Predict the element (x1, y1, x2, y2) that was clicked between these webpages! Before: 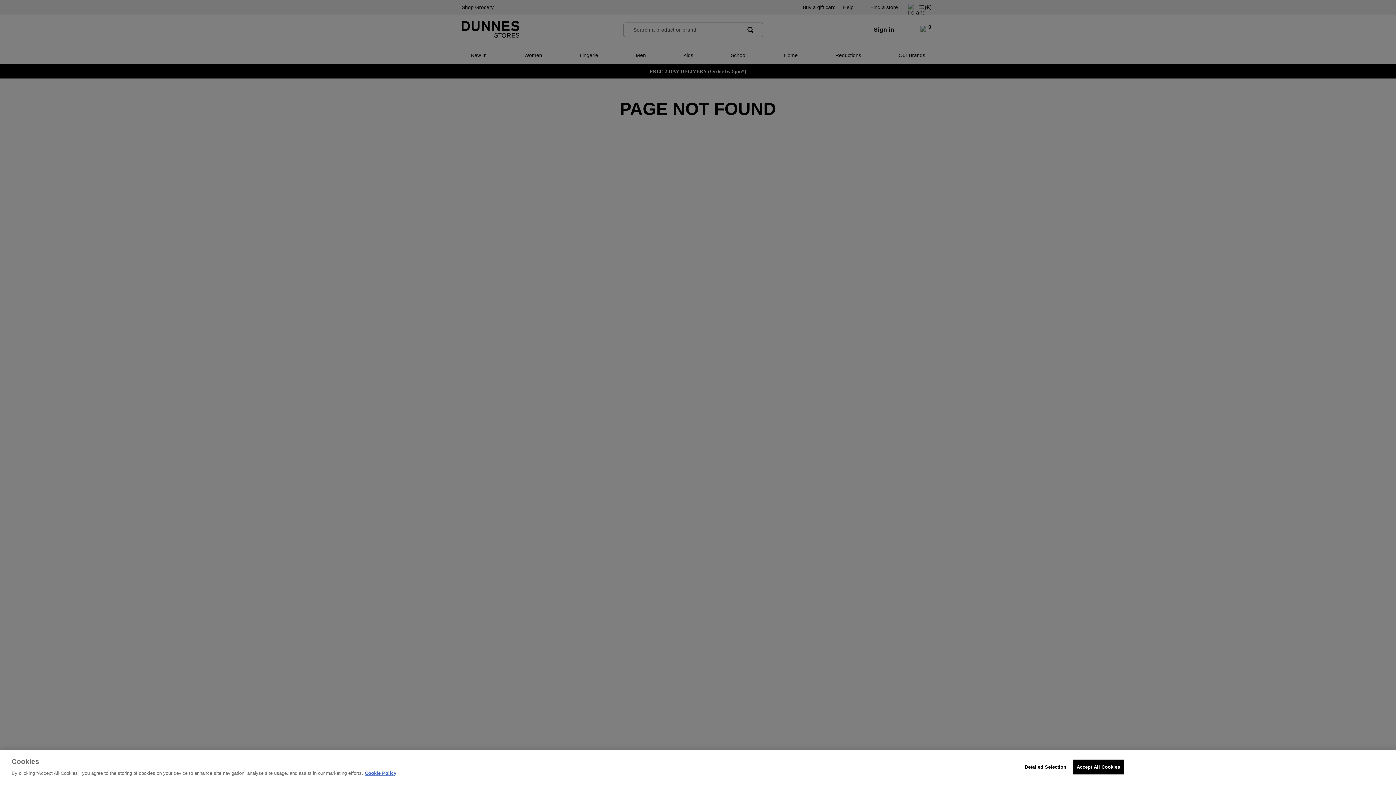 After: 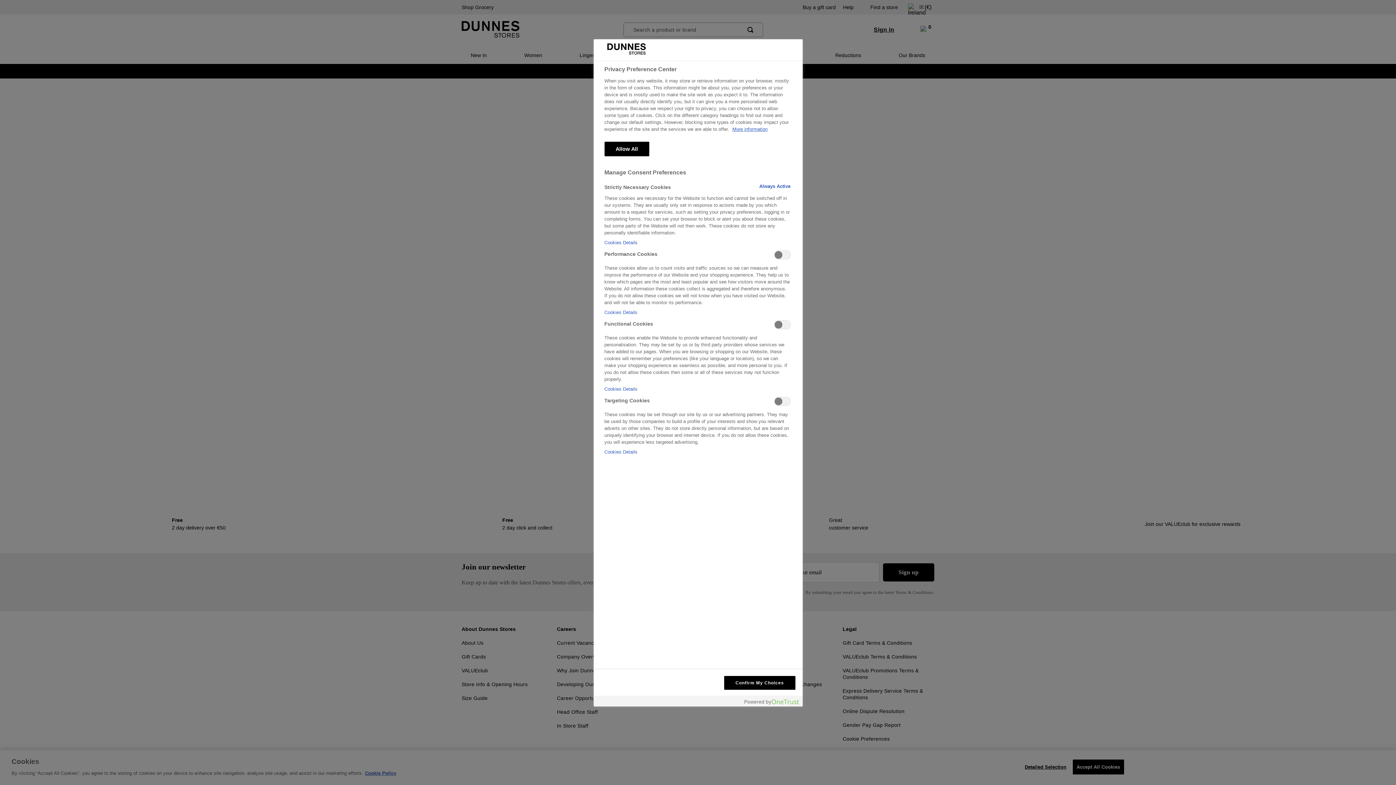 Action: label: Detailed Selection bbox: (1021, 760, 1066, 774)